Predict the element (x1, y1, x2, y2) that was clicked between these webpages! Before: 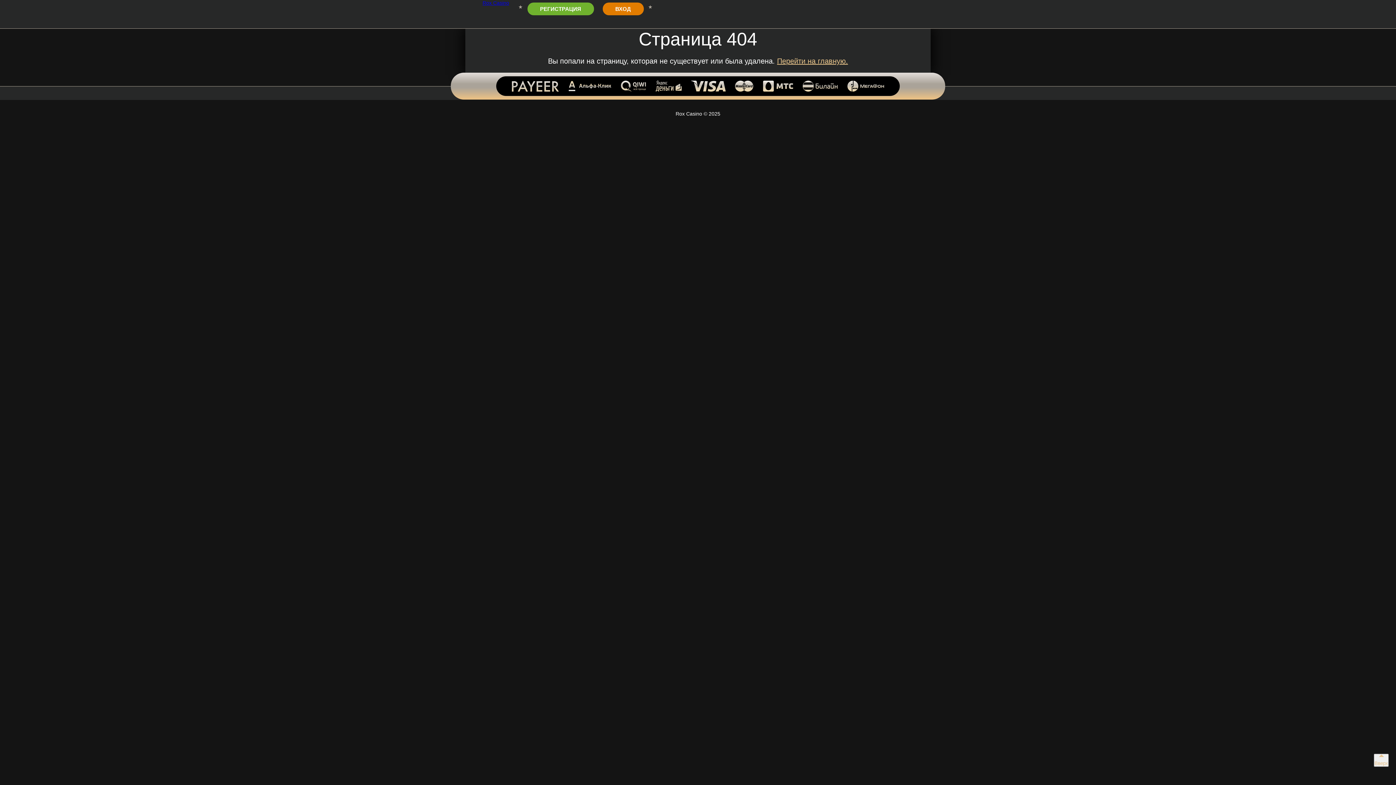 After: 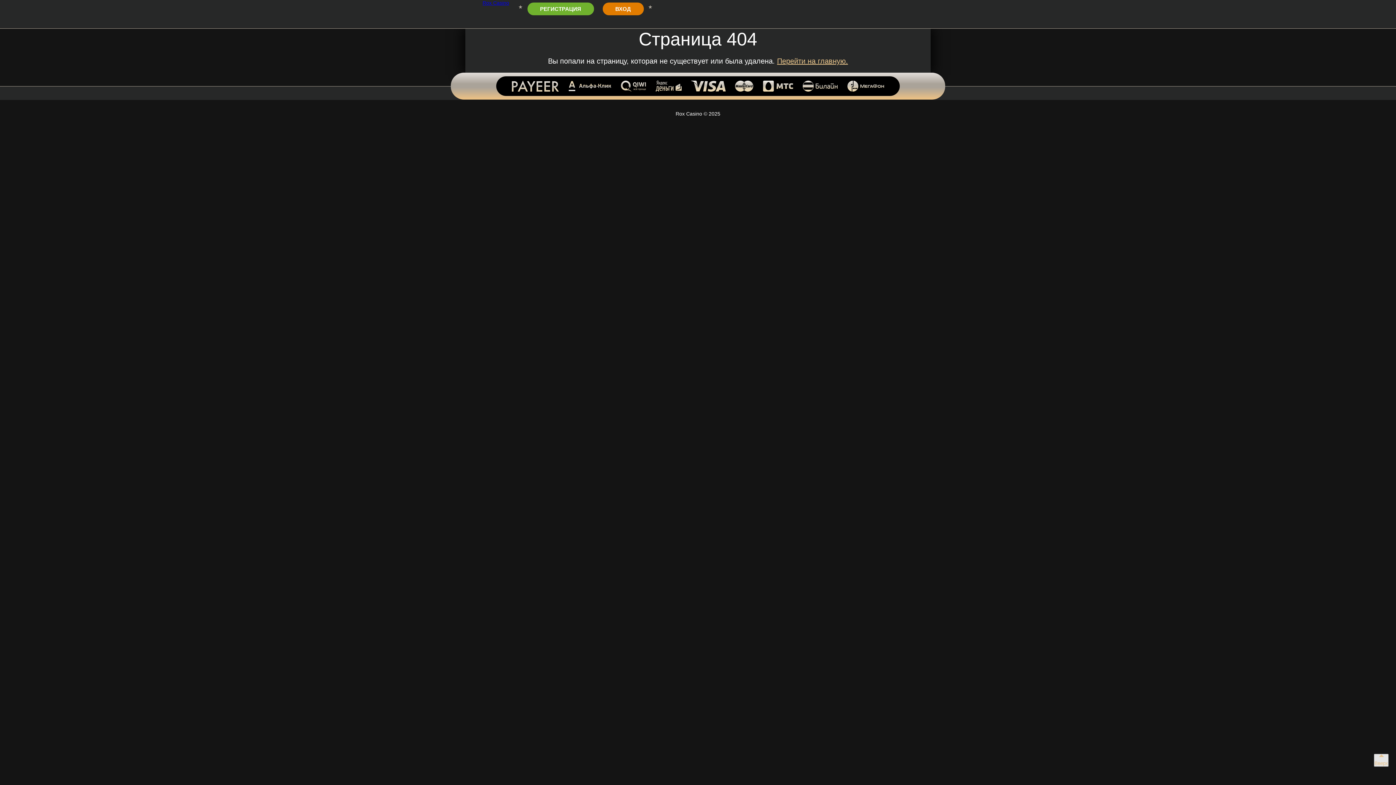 Action: bbox: (1374, 754, 1389, 767) label: yp button